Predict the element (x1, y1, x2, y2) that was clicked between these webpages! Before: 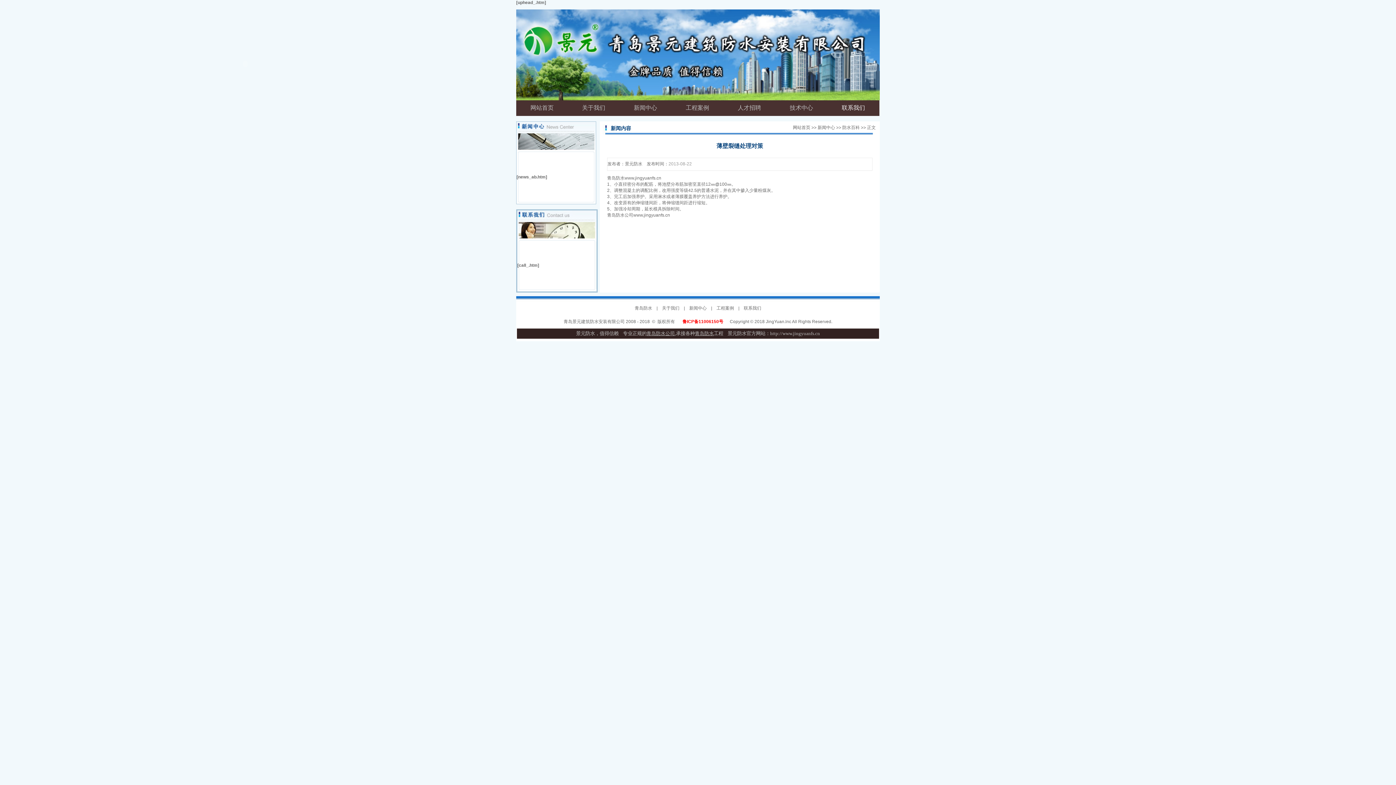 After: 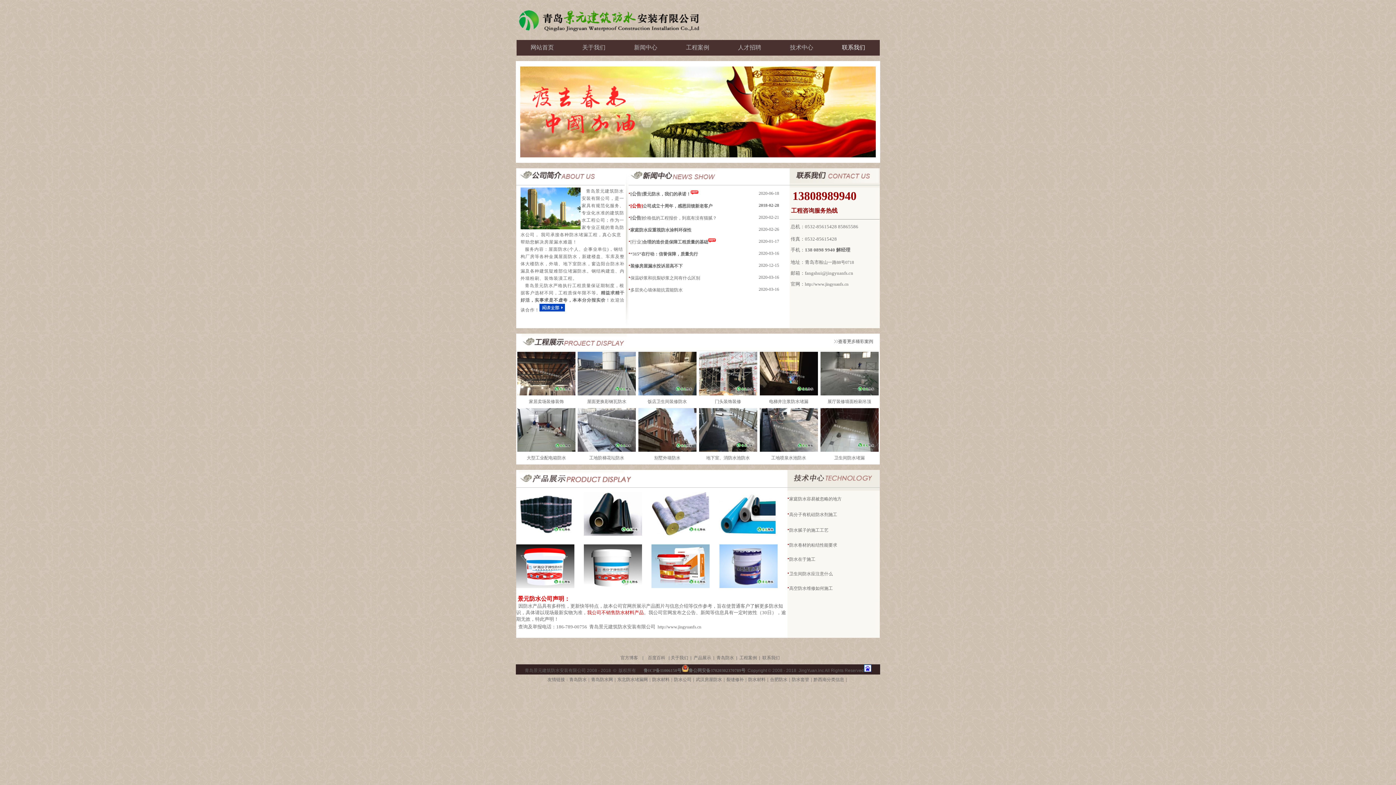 Action: bbox: (793, 125, 810, 130) label: 网站首页